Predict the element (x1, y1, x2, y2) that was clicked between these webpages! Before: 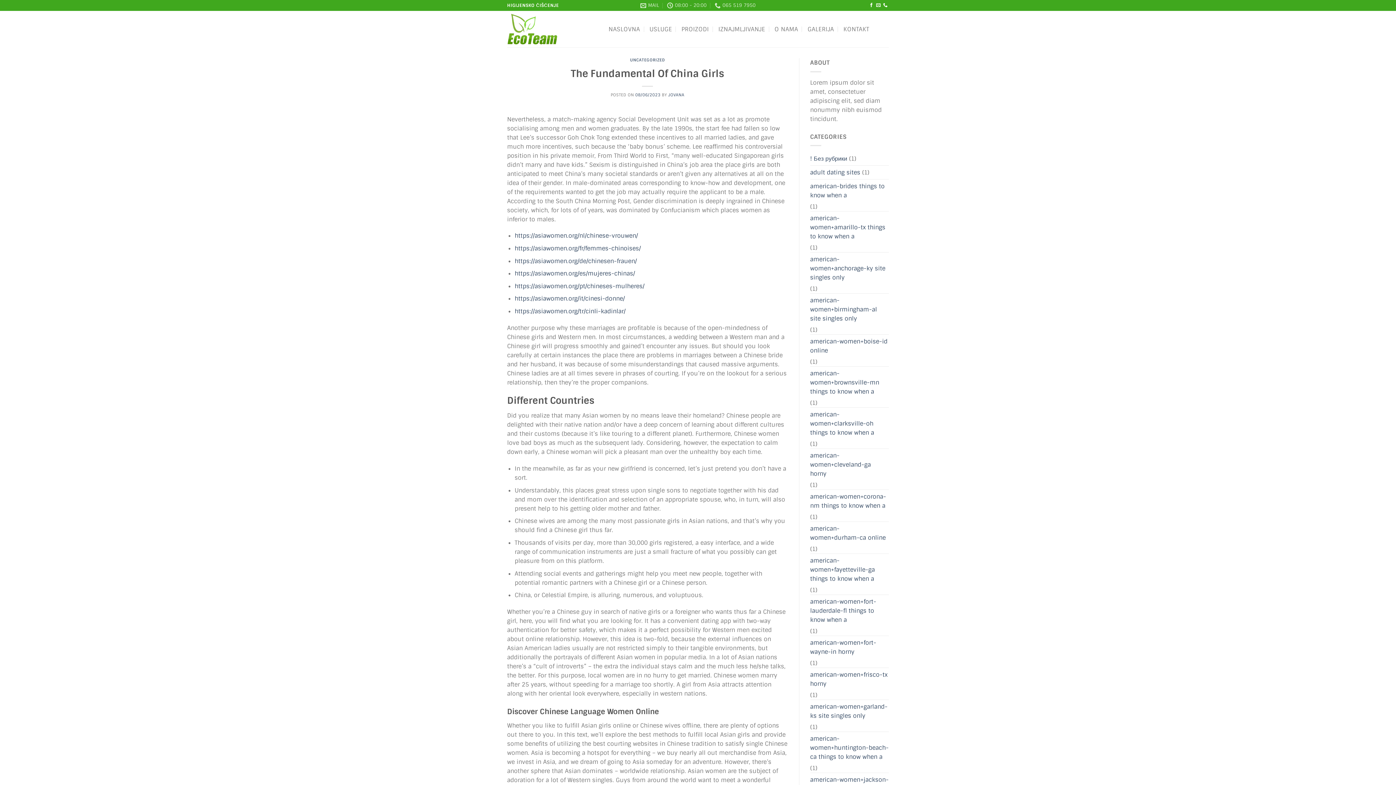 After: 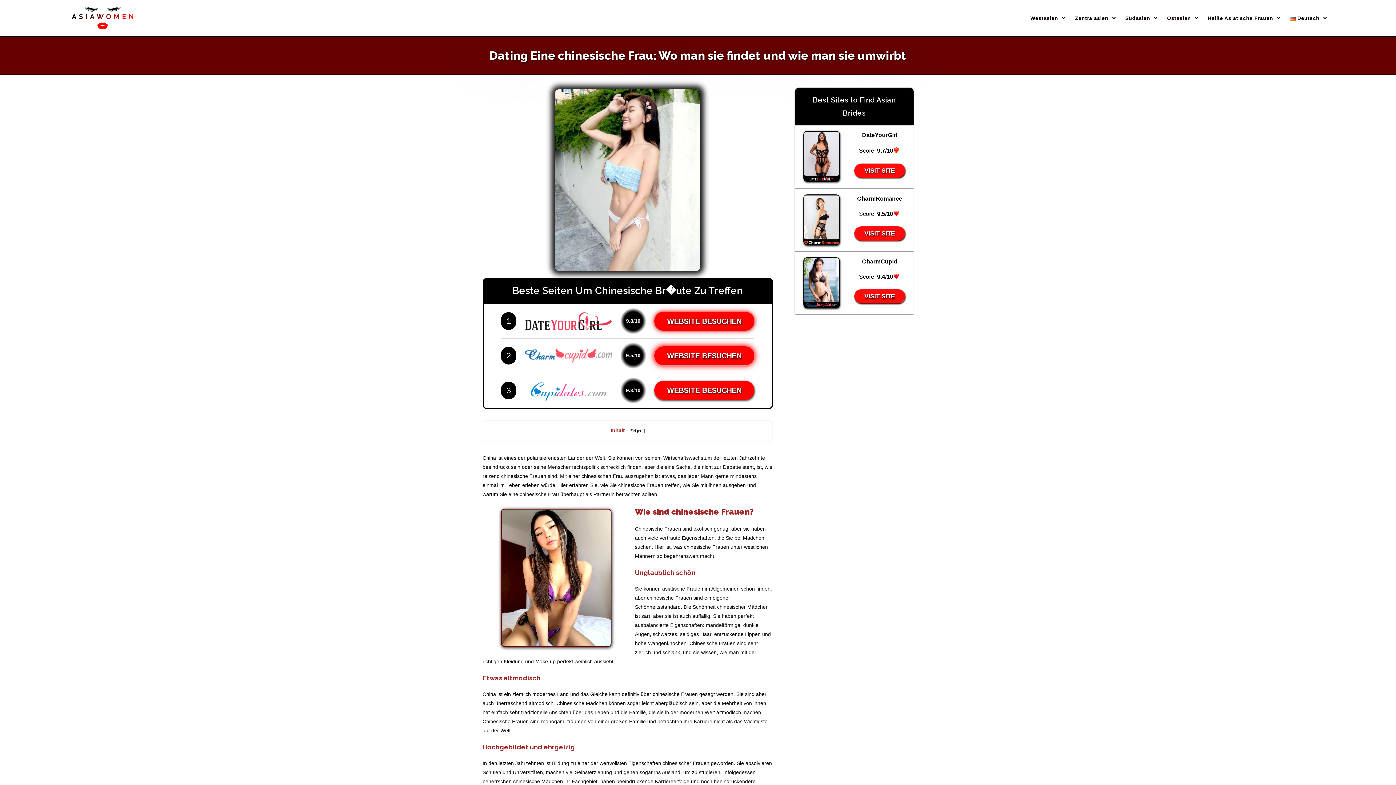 Action: label: https://asiawomen.org/de/chinesen-frauen/ bbox: (514, 257, 637, 264)